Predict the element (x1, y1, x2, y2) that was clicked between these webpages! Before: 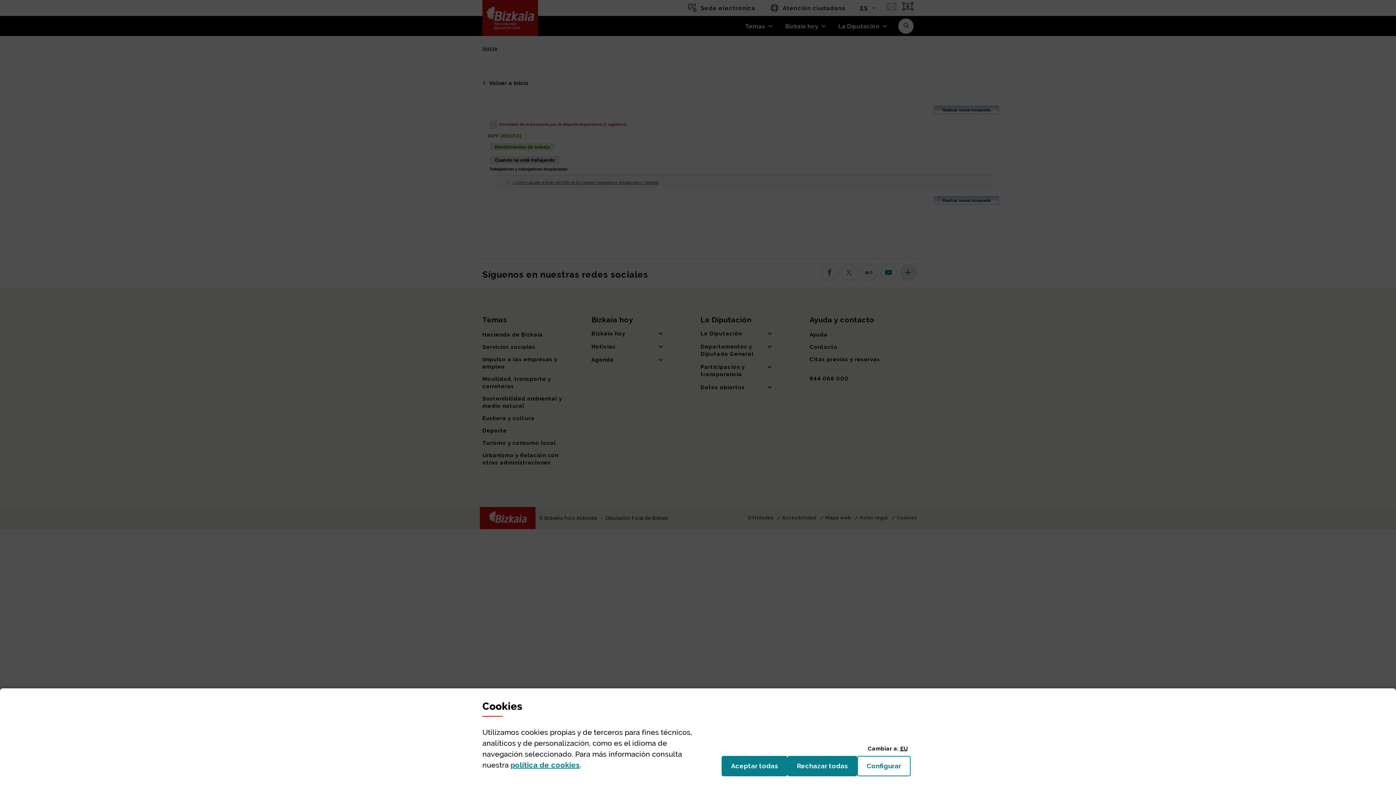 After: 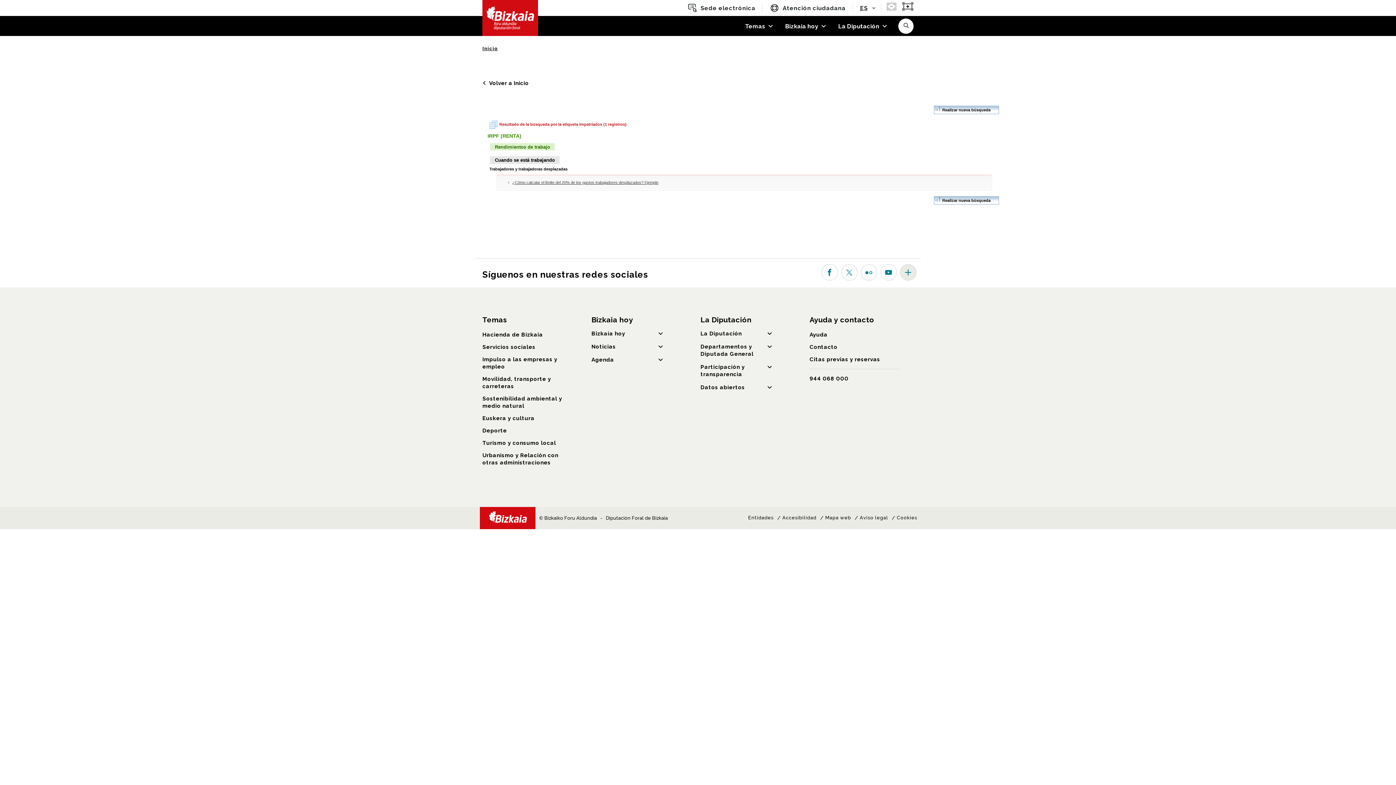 Action: bbox: (721, 756, 787, 776) label: Aceptar todas
las cookies